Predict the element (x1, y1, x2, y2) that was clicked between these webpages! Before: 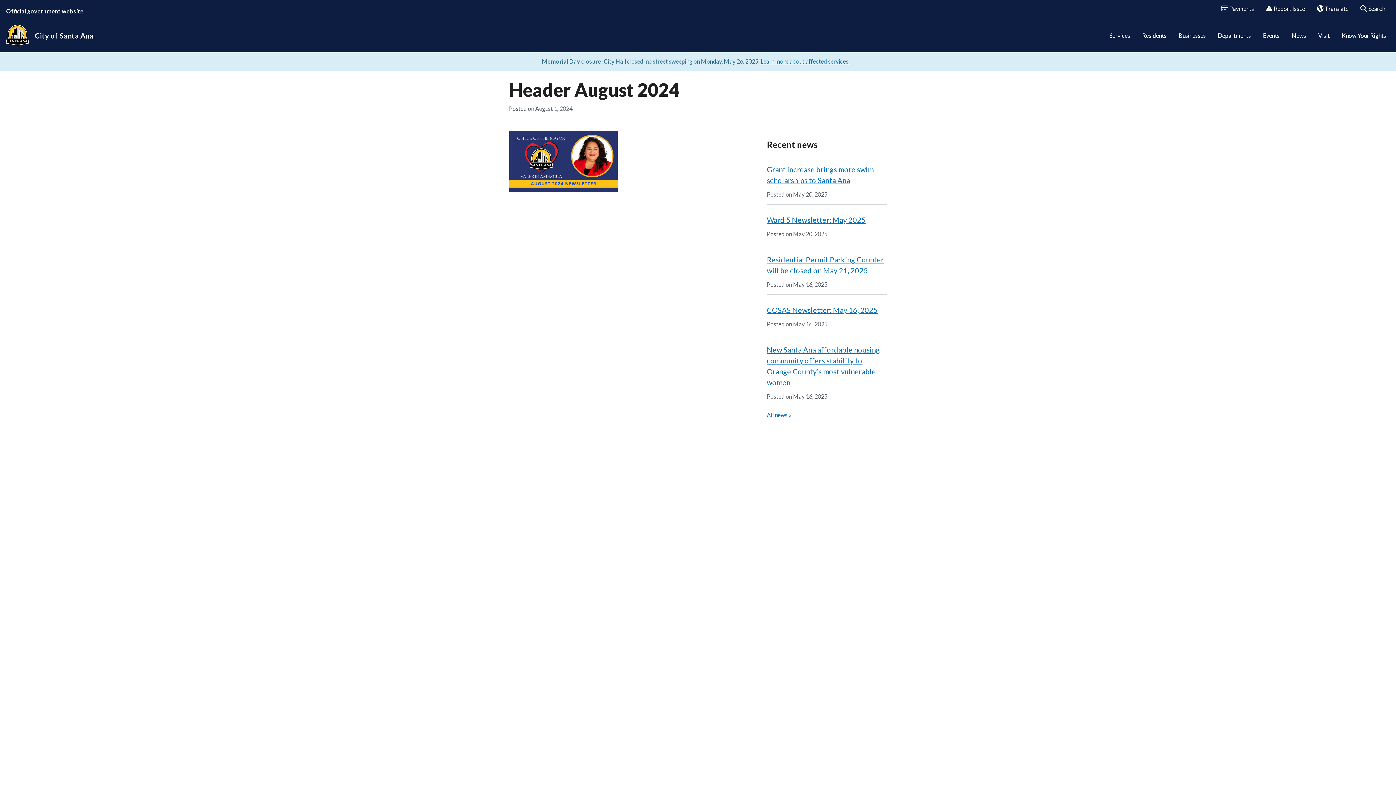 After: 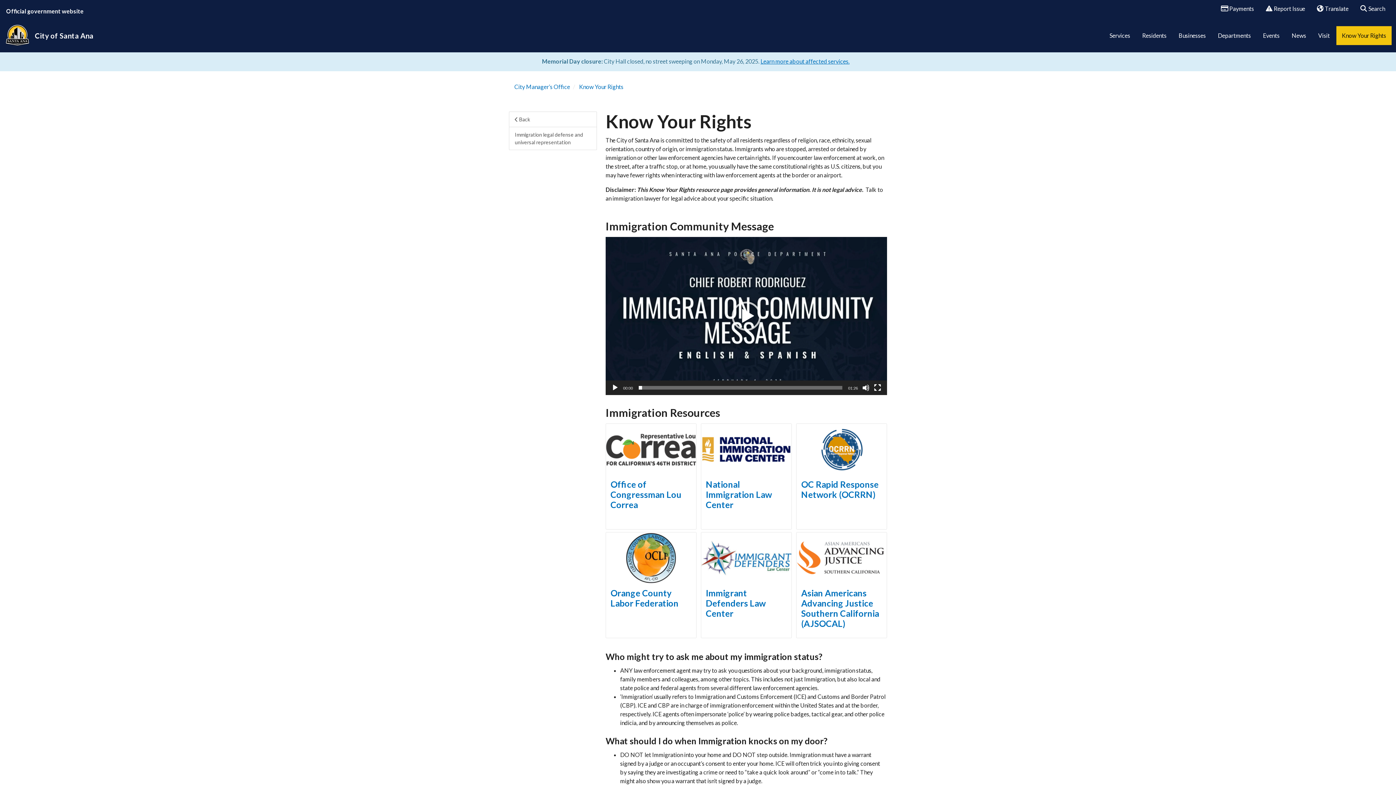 Action: label: Know Your Rights bbox: (1336, 26, 1392, 45)